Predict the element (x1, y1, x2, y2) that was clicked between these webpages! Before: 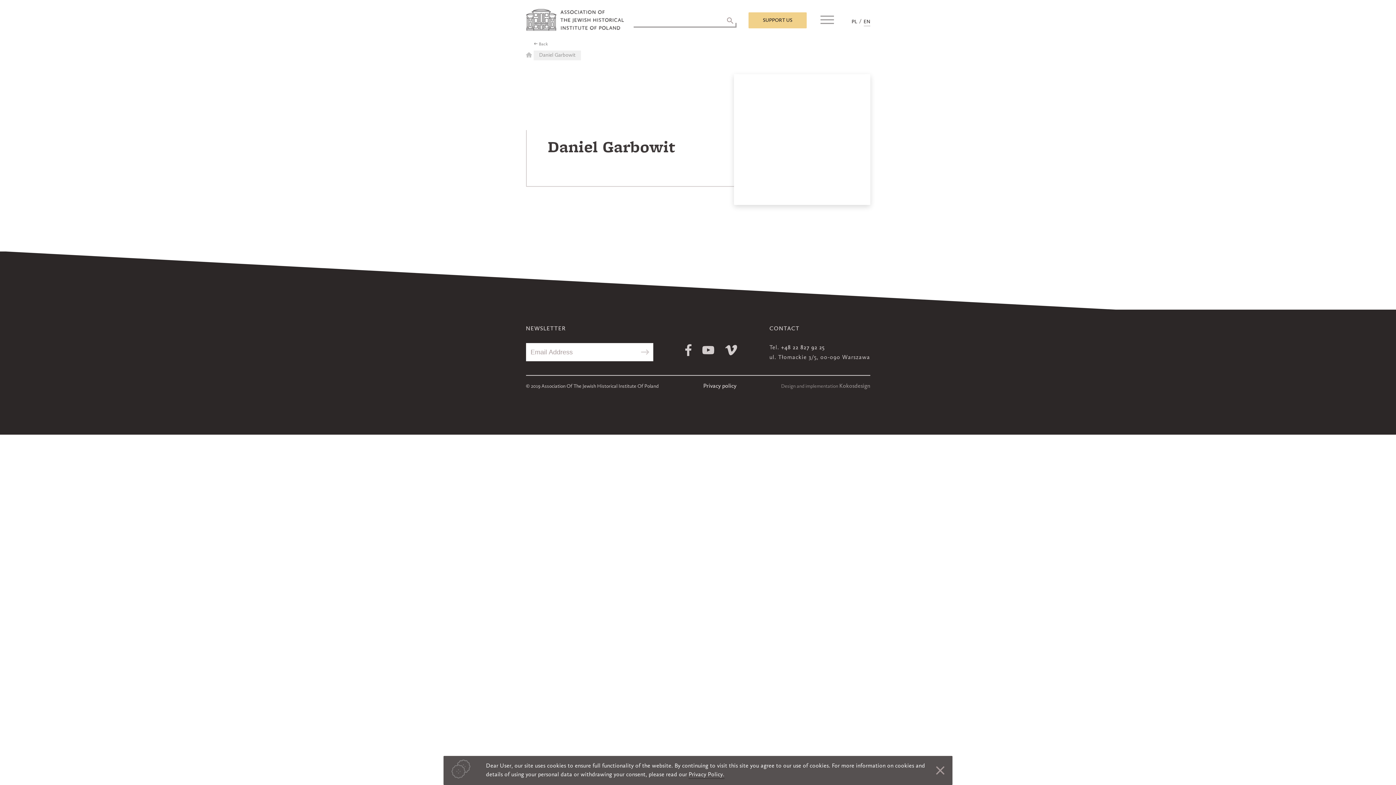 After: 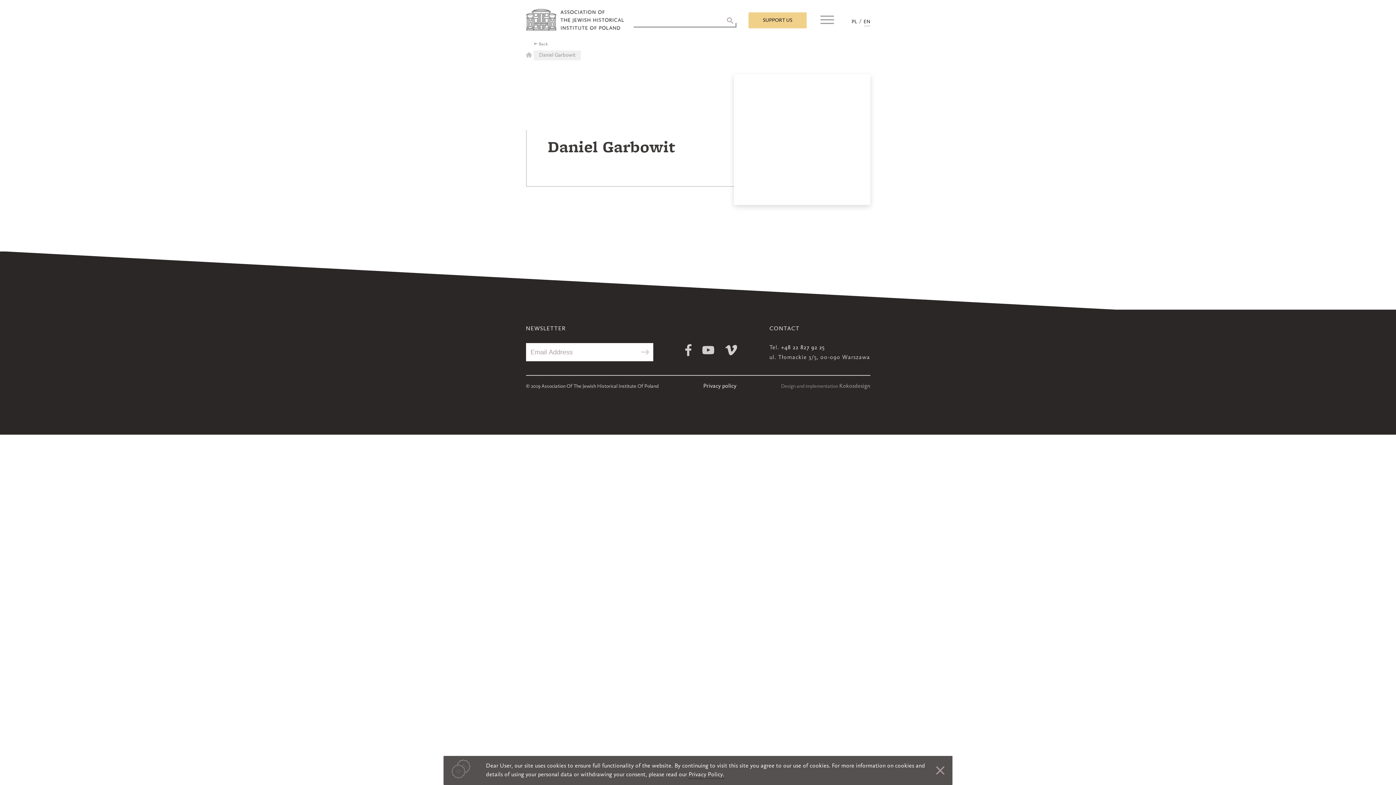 Action: bbox: (863, 18, 870, 25) label: EN